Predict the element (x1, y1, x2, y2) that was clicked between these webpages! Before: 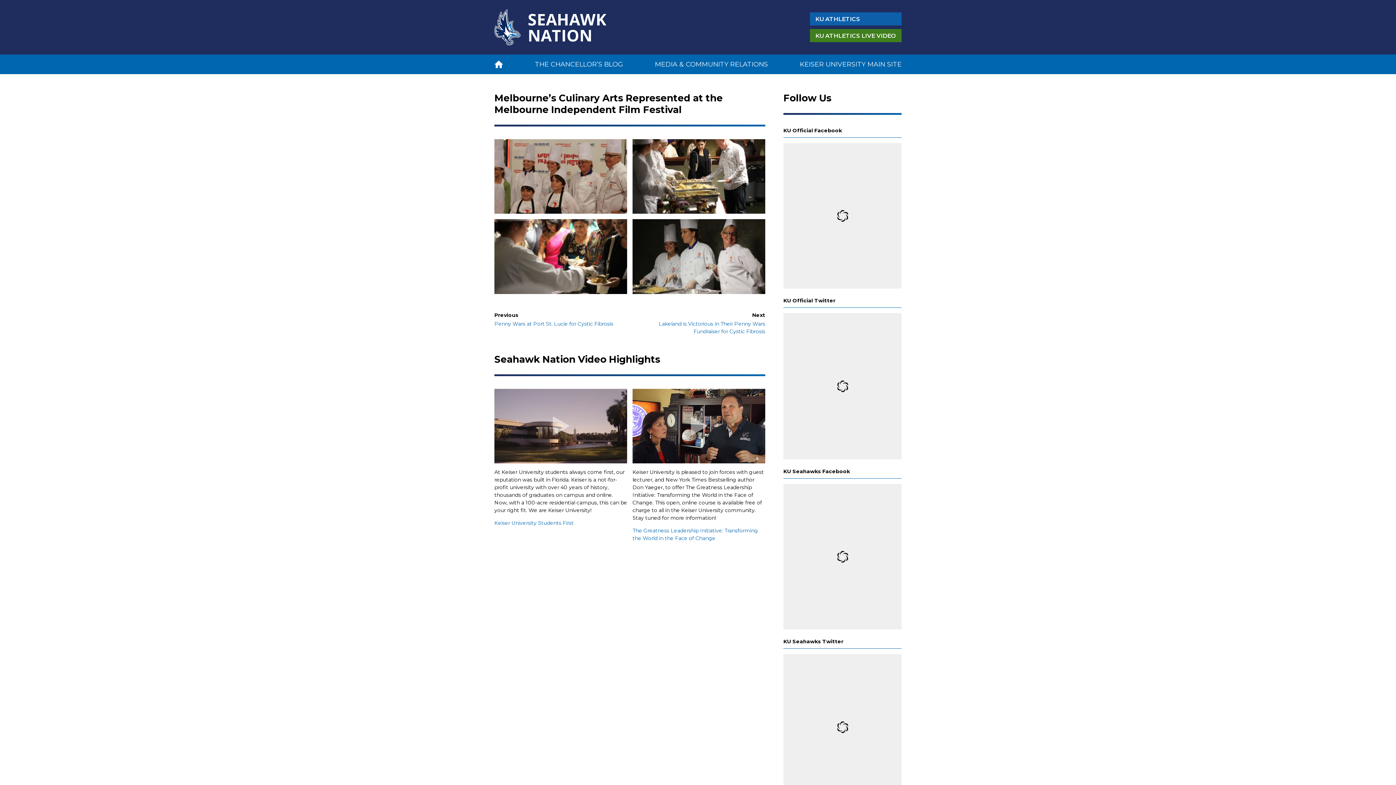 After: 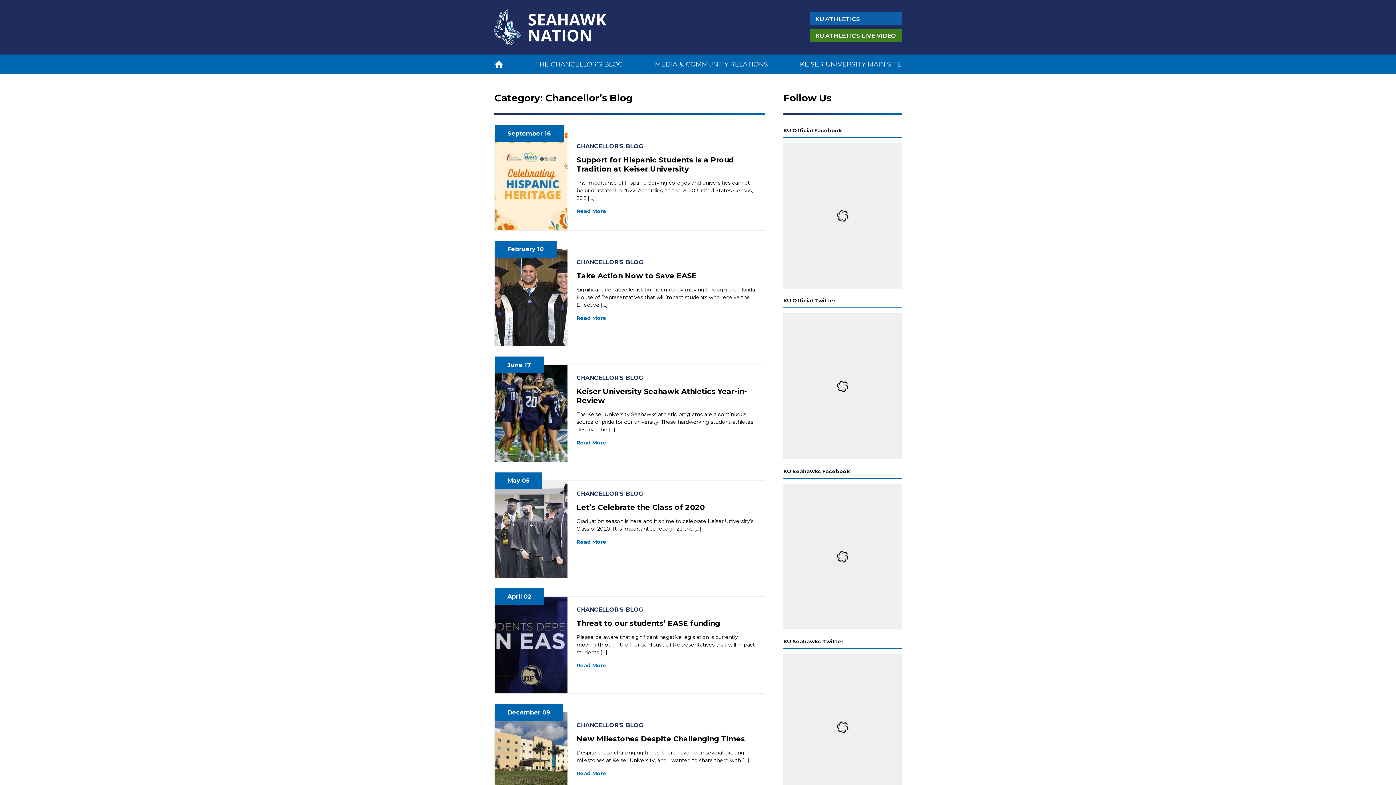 Action: label: THE CHANCELLOR’S BLOG bbox: (535, 60, 623, 68)